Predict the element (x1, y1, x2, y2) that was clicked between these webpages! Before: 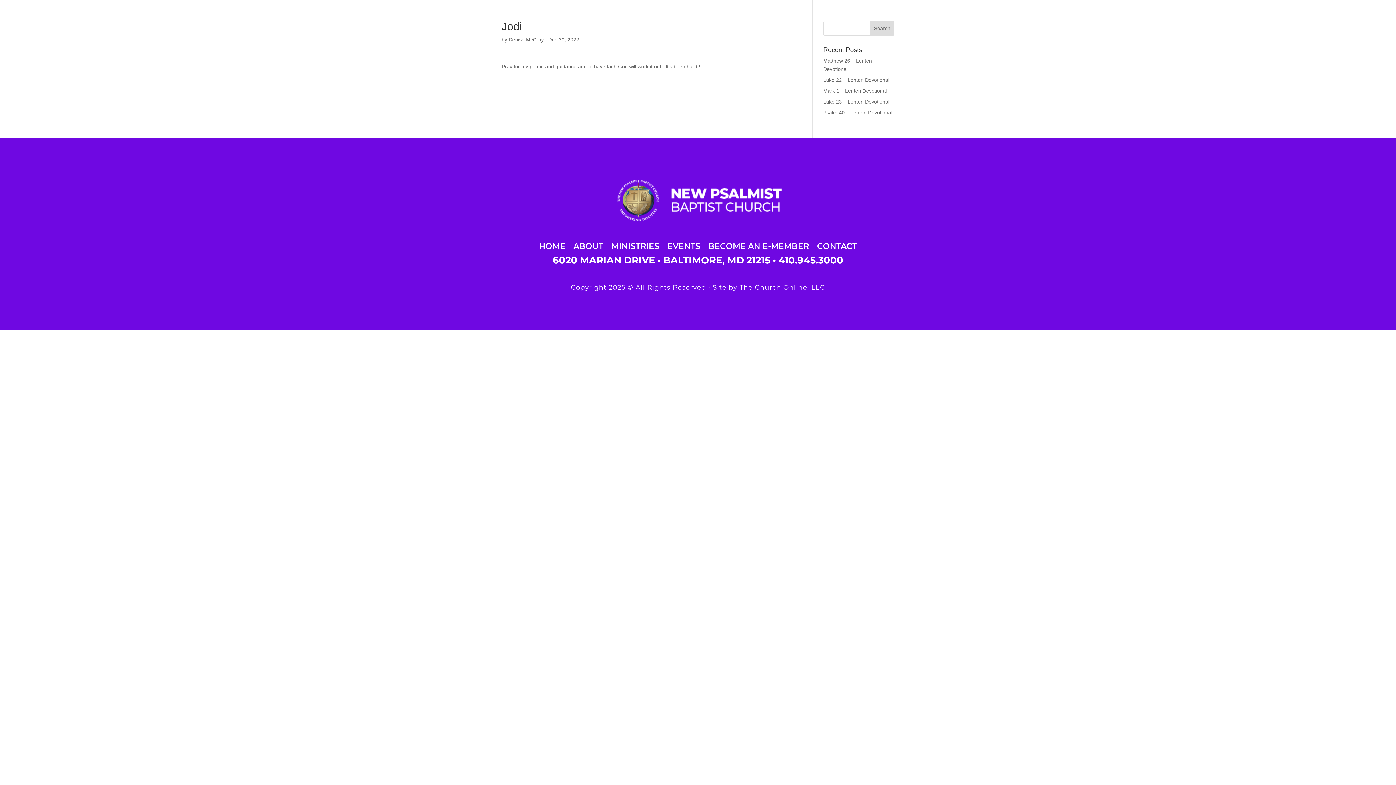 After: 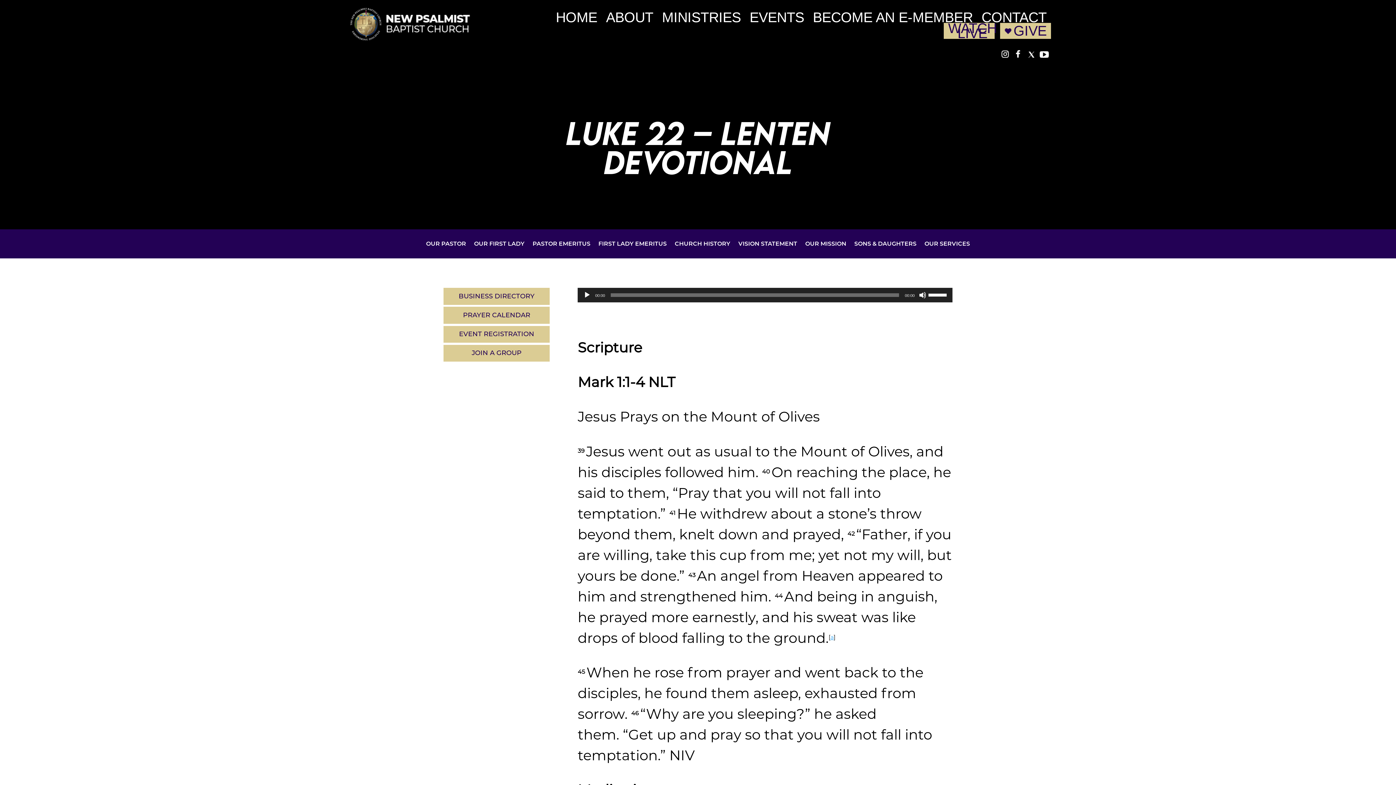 Action: label: Luke 22 – Lenten Devotional bbox: (823, 77, 889, 82)